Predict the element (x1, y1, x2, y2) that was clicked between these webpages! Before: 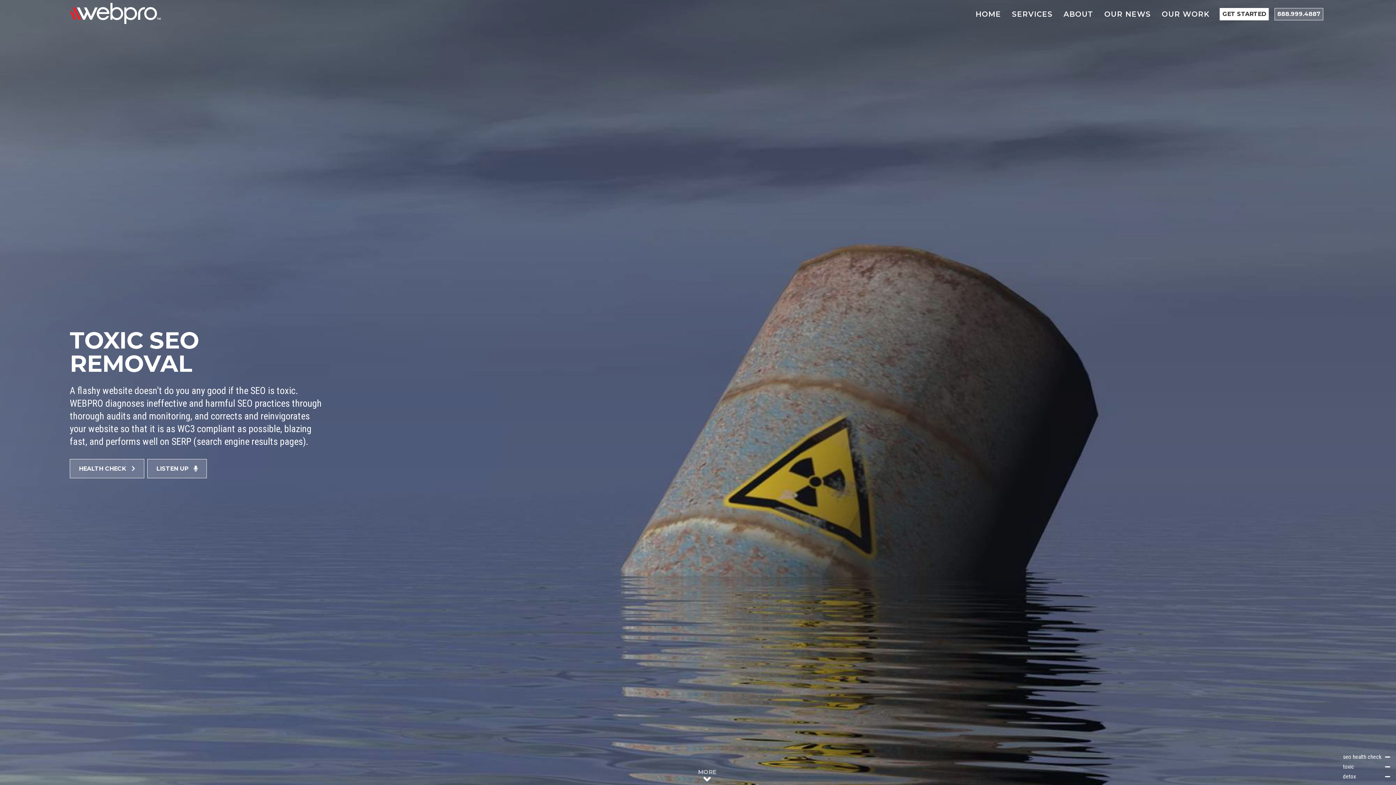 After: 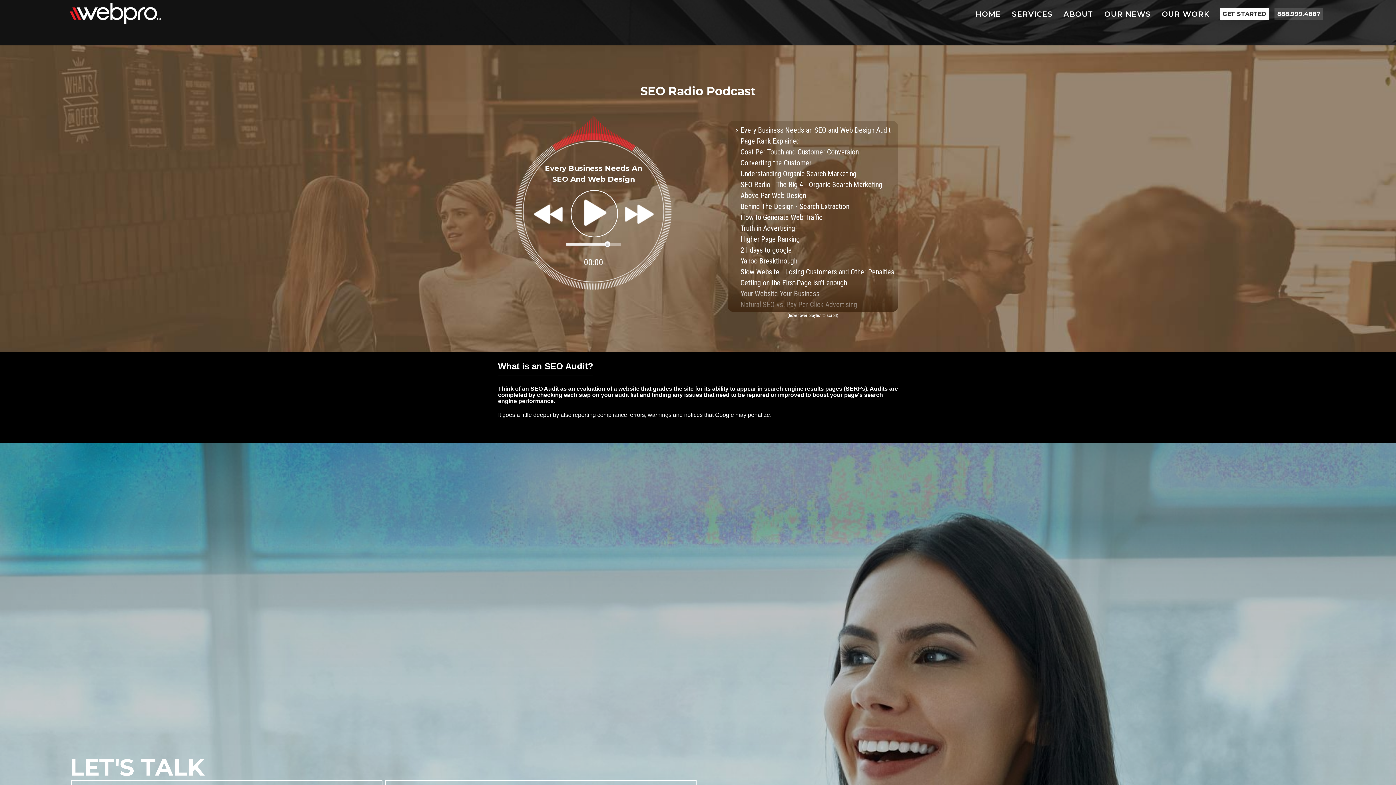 Action: label: LISTEN UP bbox: (147, 459, 206, 478)